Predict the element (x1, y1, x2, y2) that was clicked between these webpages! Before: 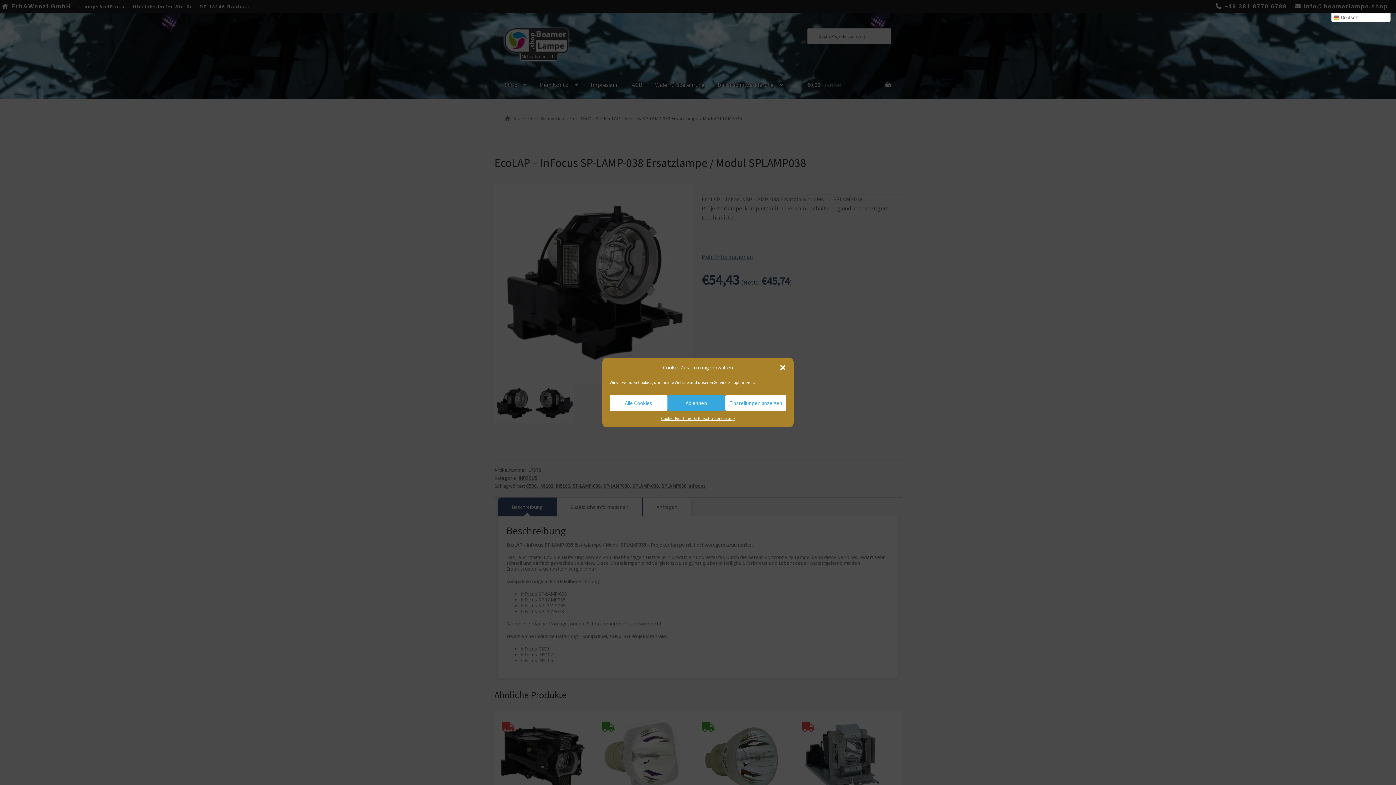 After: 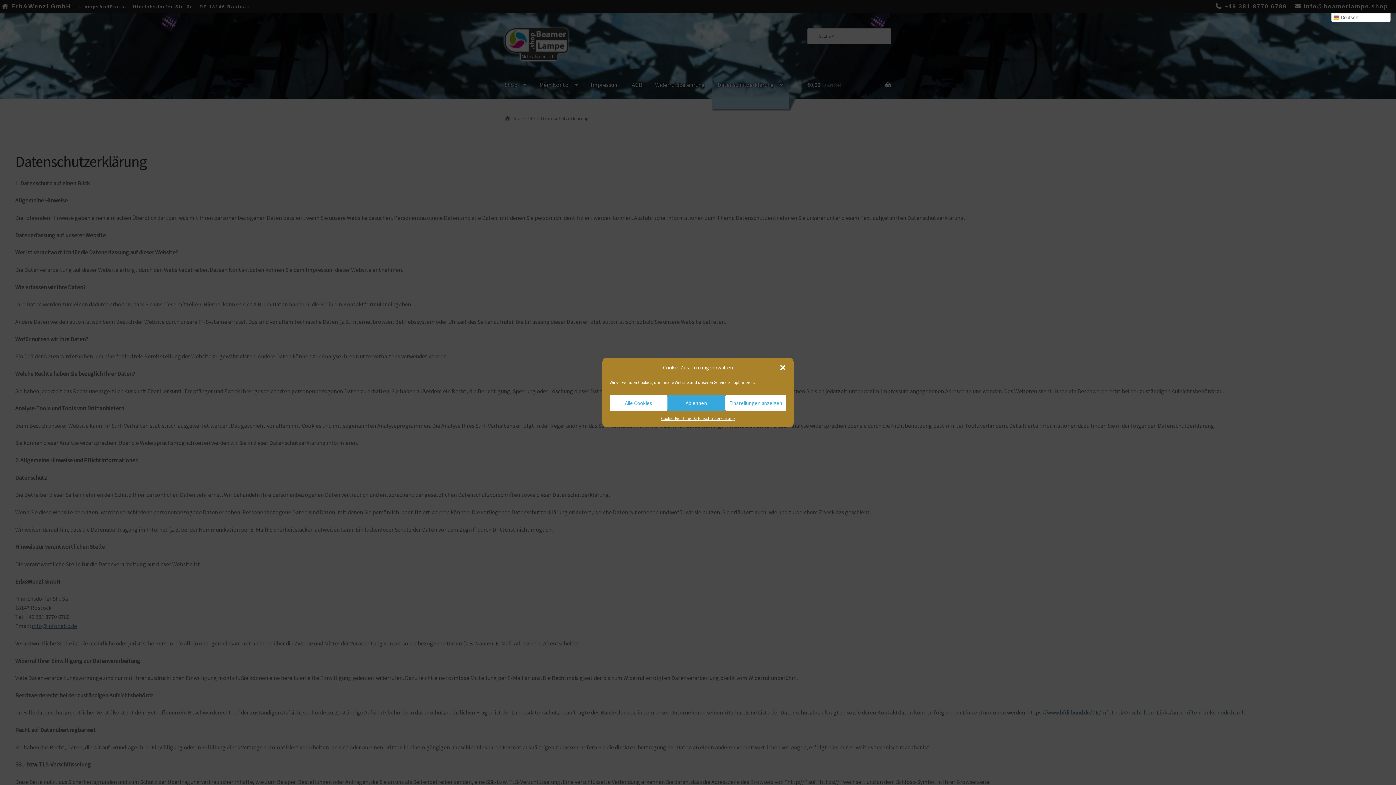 Action: bbox: (692, 415, 735, 422) label: Datenschutzerklärung